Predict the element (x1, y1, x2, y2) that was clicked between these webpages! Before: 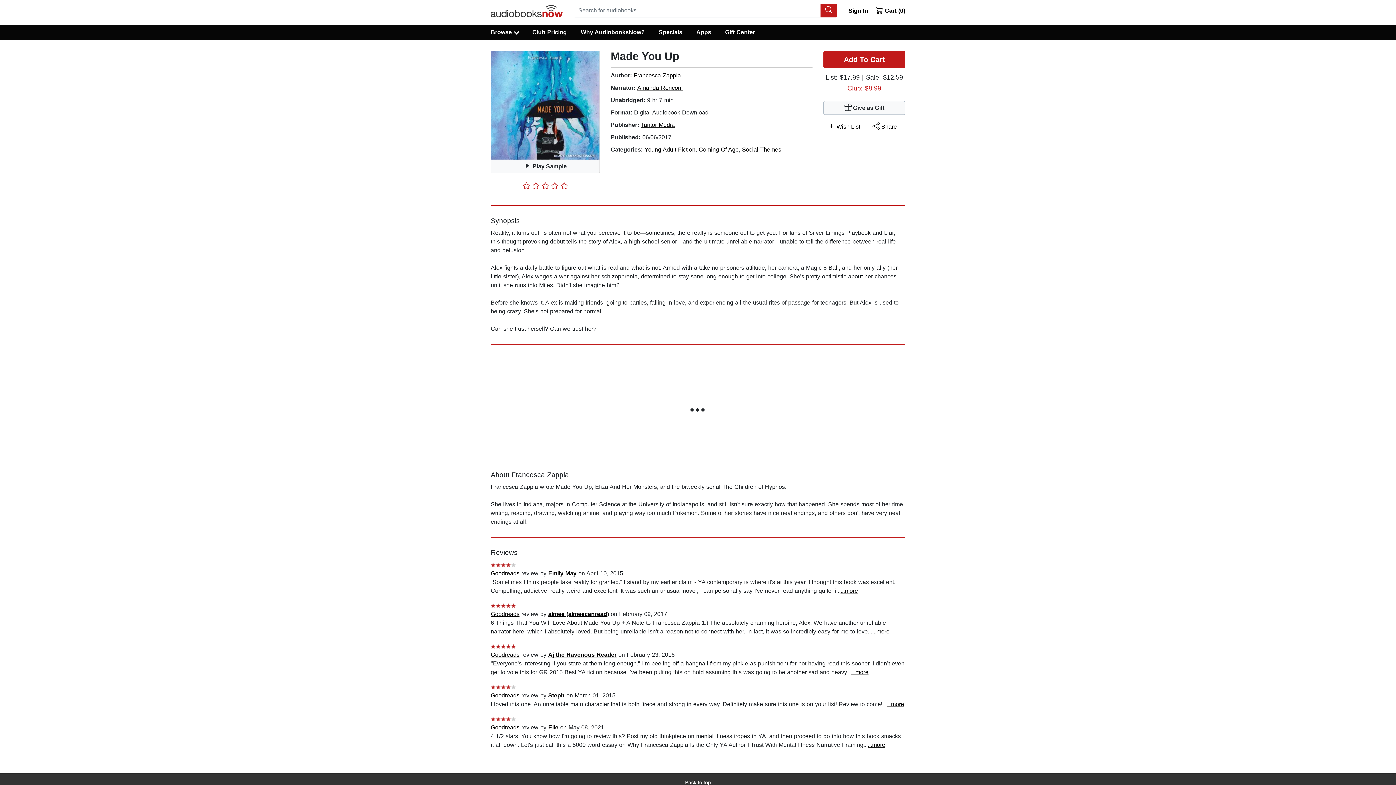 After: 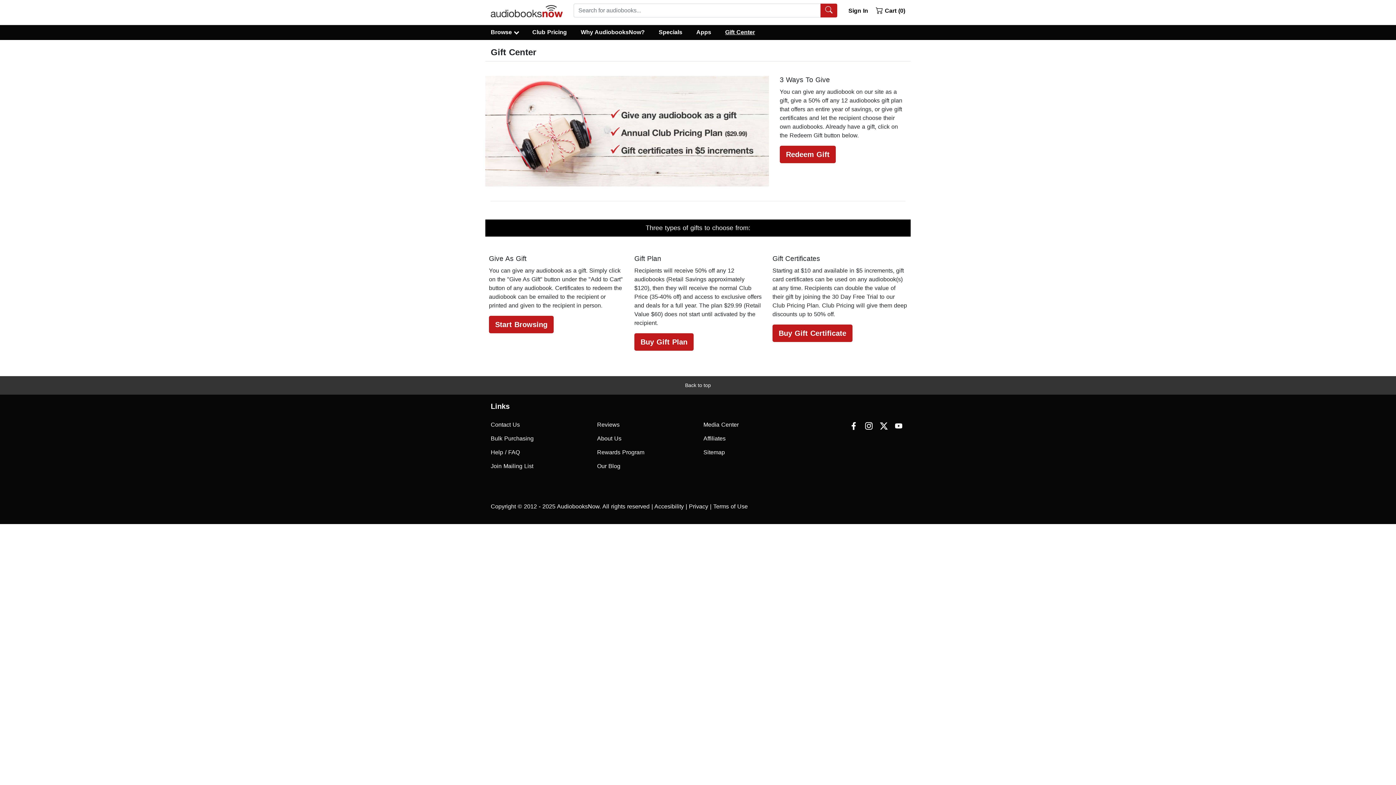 Action: bbox: (718, 27, 762, 37) label: Gift Center